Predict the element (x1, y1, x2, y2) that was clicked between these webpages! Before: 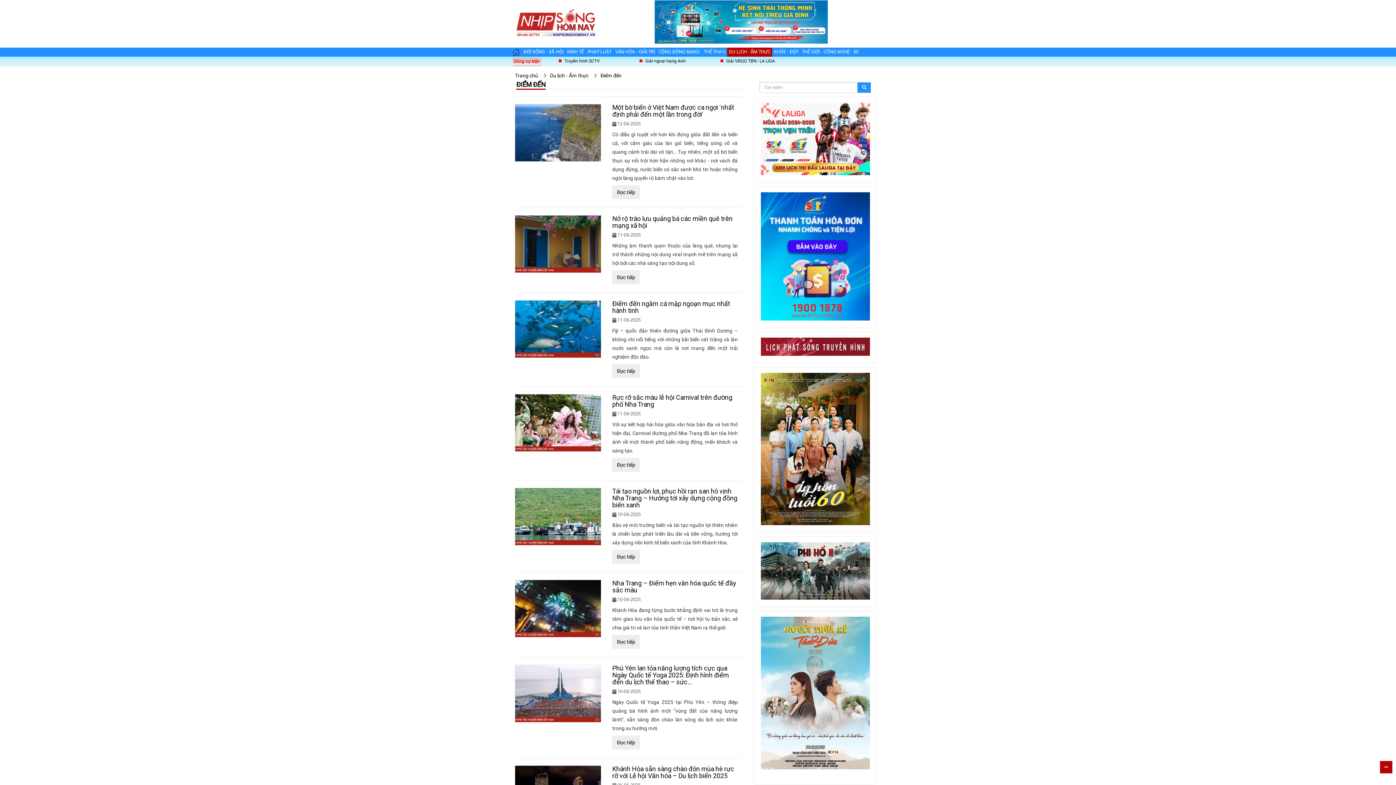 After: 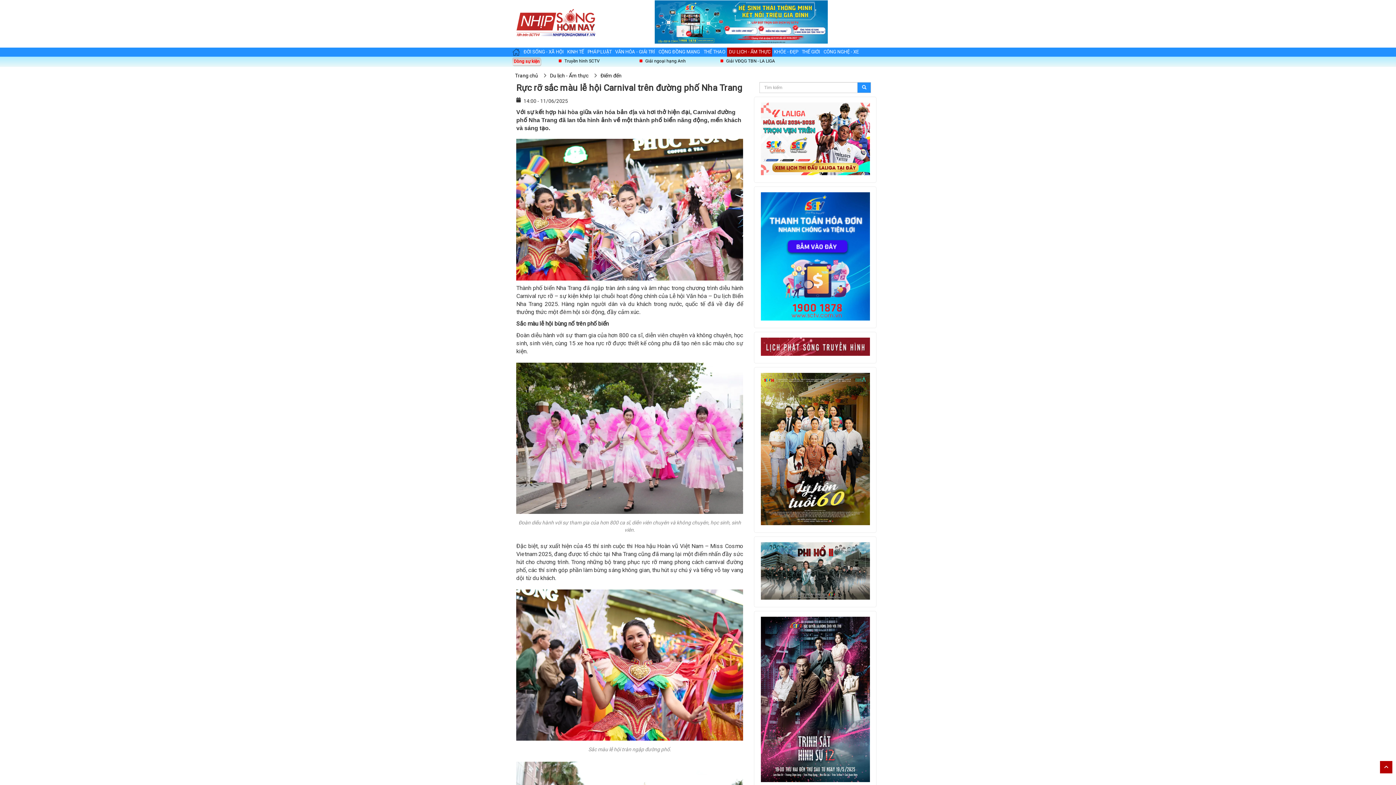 Action: bbox: (515, 394, 601, 452)